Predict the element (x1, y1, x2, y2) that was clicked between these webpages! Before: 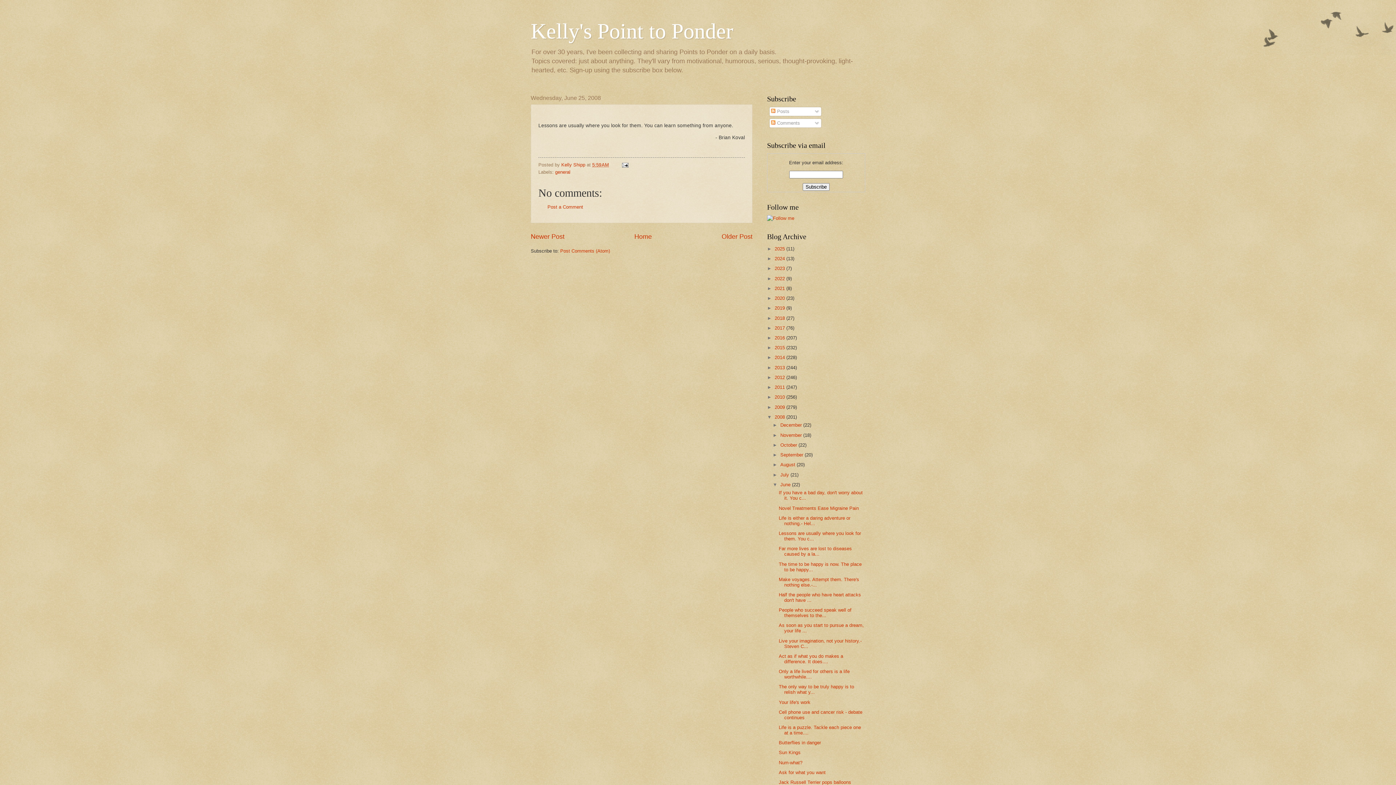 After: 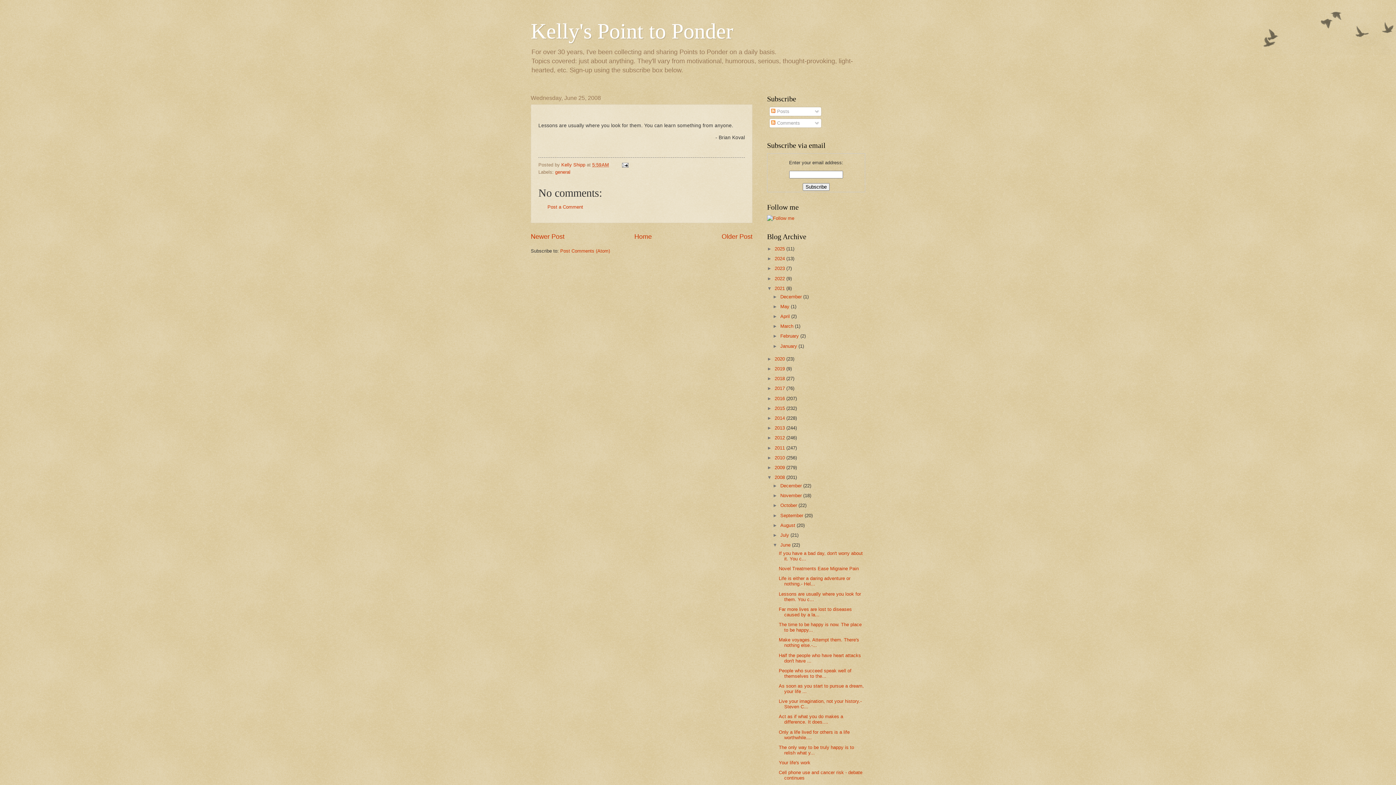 Action: bbox: (767, 285, 774, 291) label: ►  